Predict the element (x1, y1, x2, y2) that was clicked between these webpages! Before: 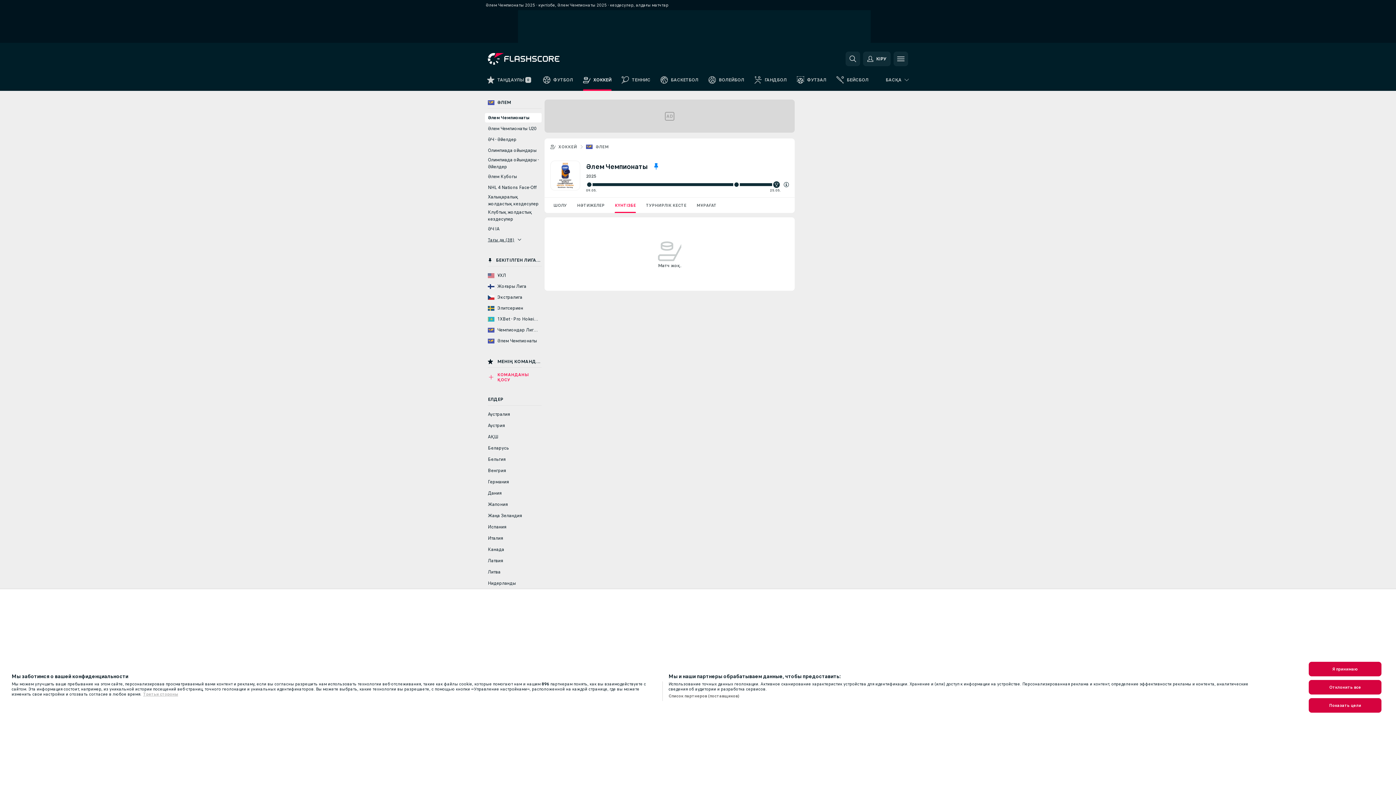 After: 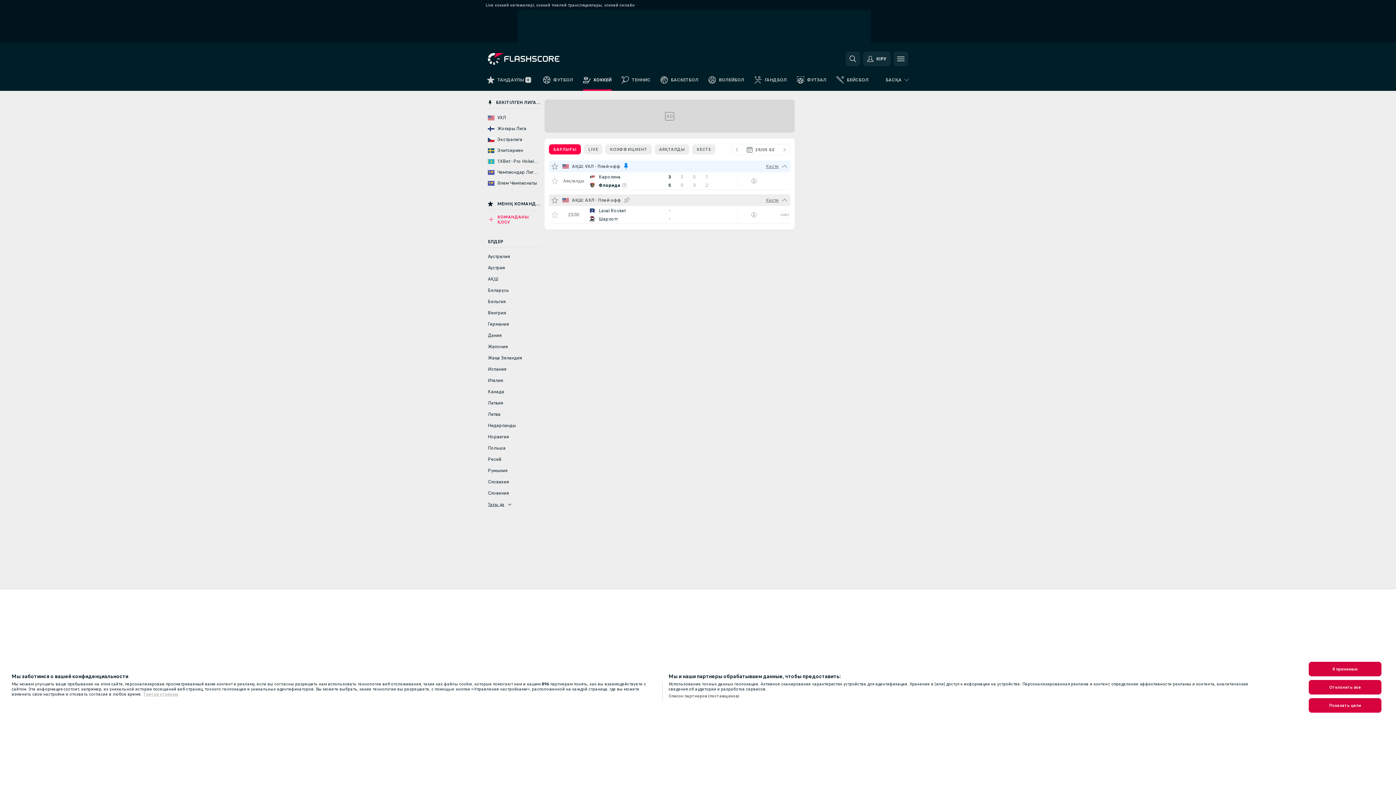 Action: label: ХОККЕЙ bbox: (578, 73, 616, 90)